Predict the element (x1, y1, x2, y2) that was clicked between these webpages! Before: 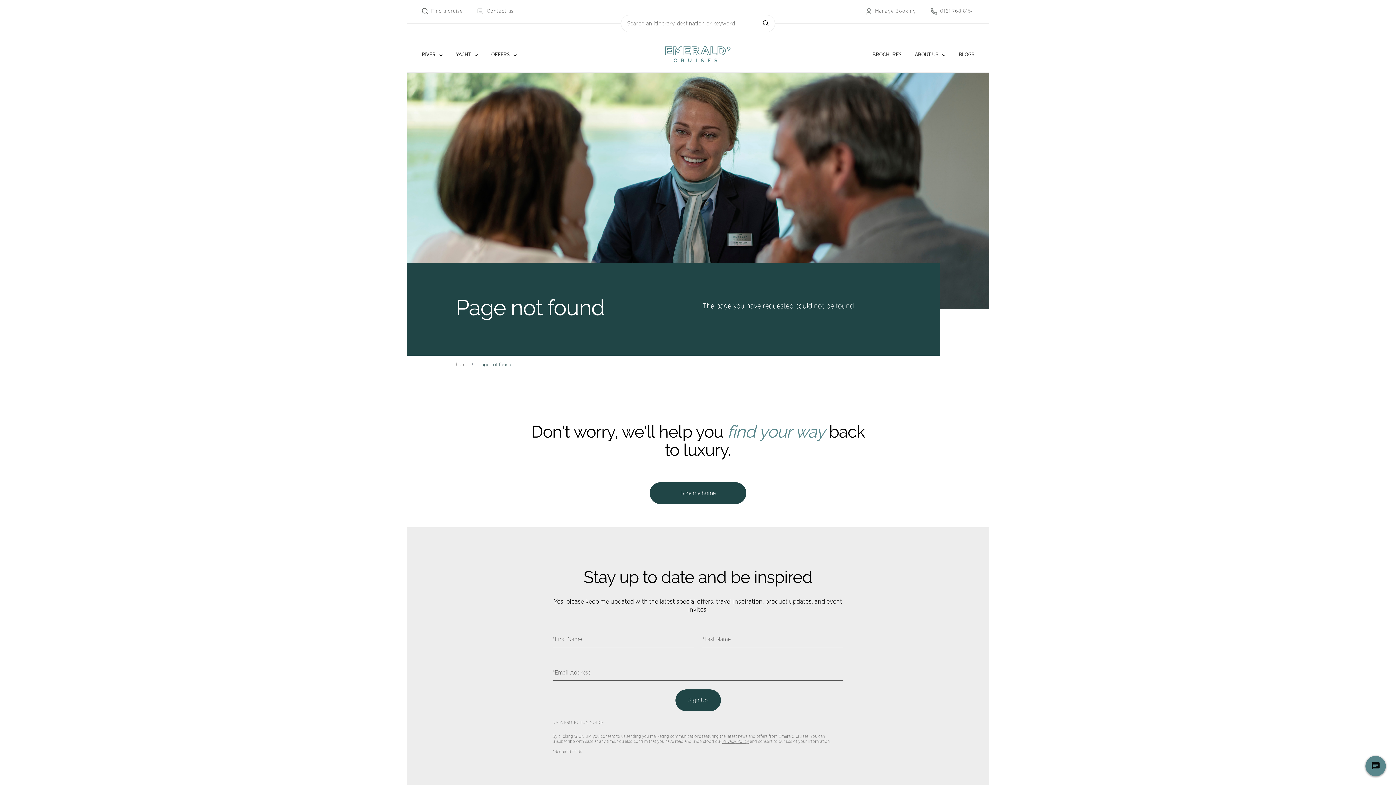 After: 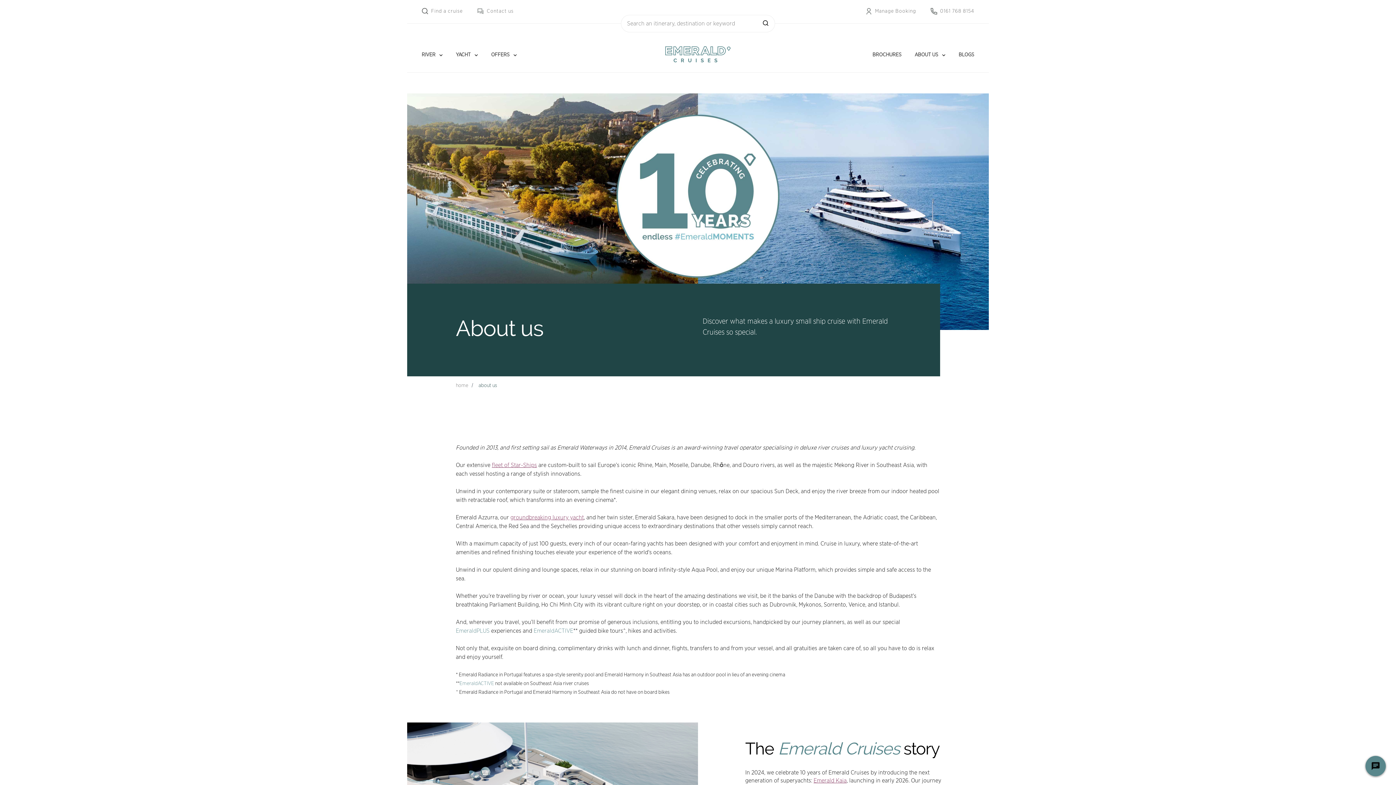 Action: bbox: (914, 45, 945, 65) label: ABOUT US